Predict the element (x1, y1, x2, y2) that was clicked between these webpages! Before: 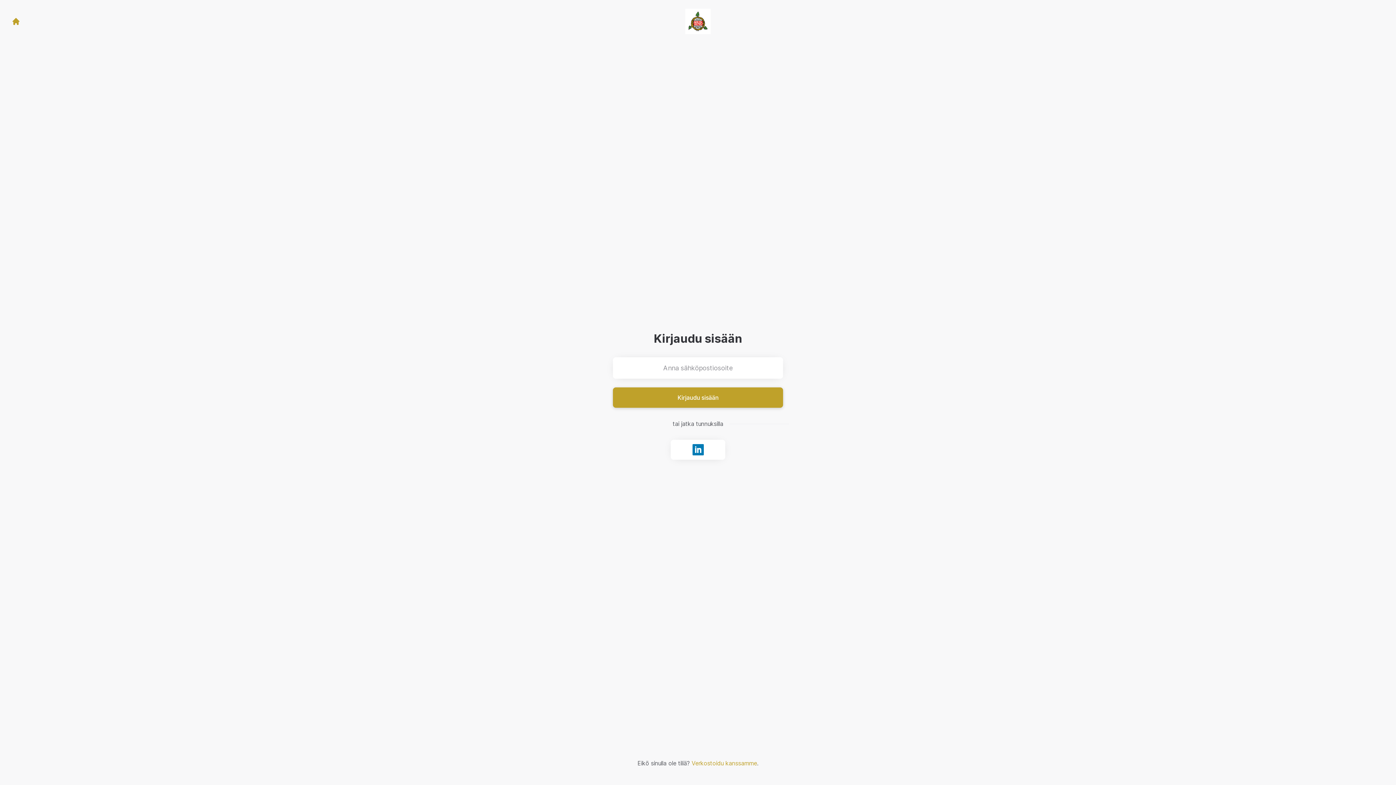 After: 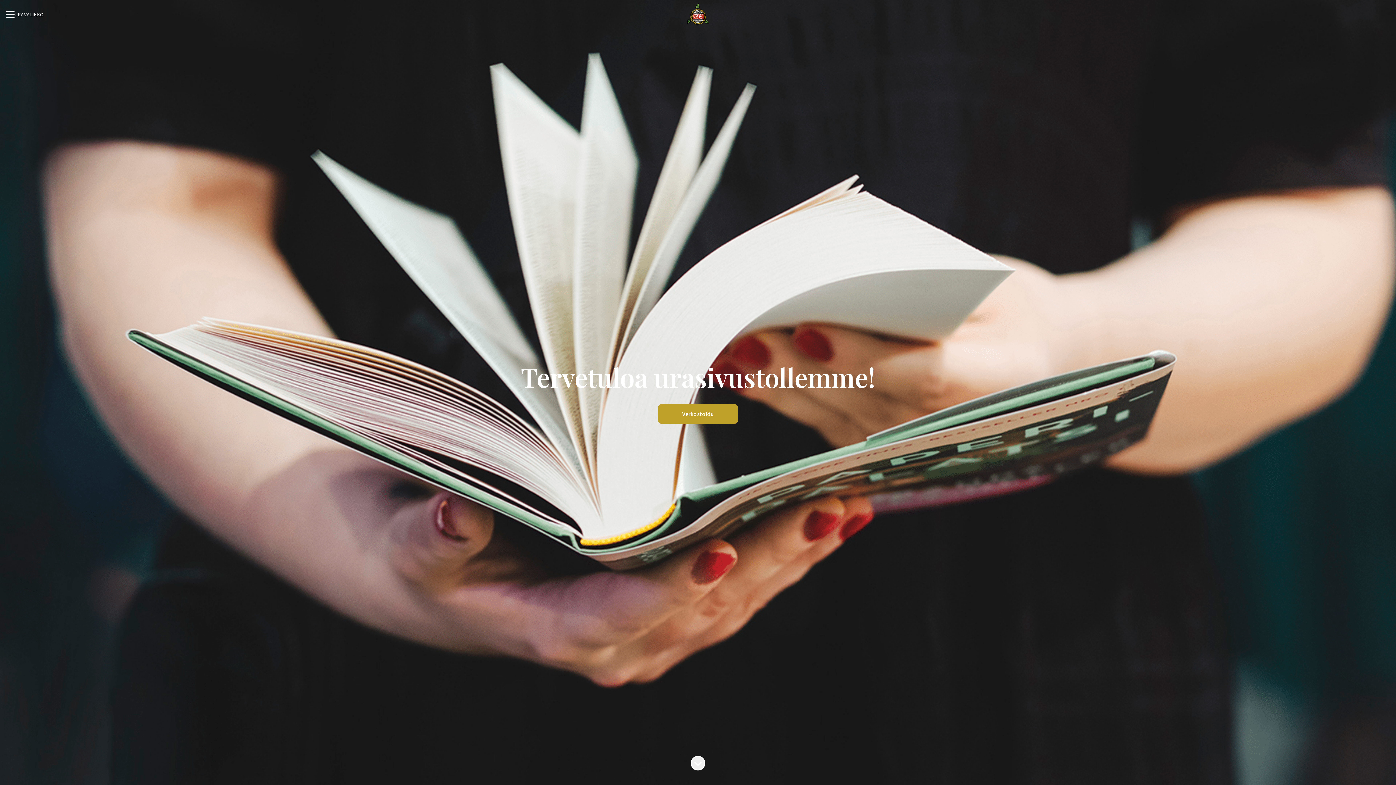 Action: bbox: (11, 17, 62, 25) label: Siirry urasivustolle